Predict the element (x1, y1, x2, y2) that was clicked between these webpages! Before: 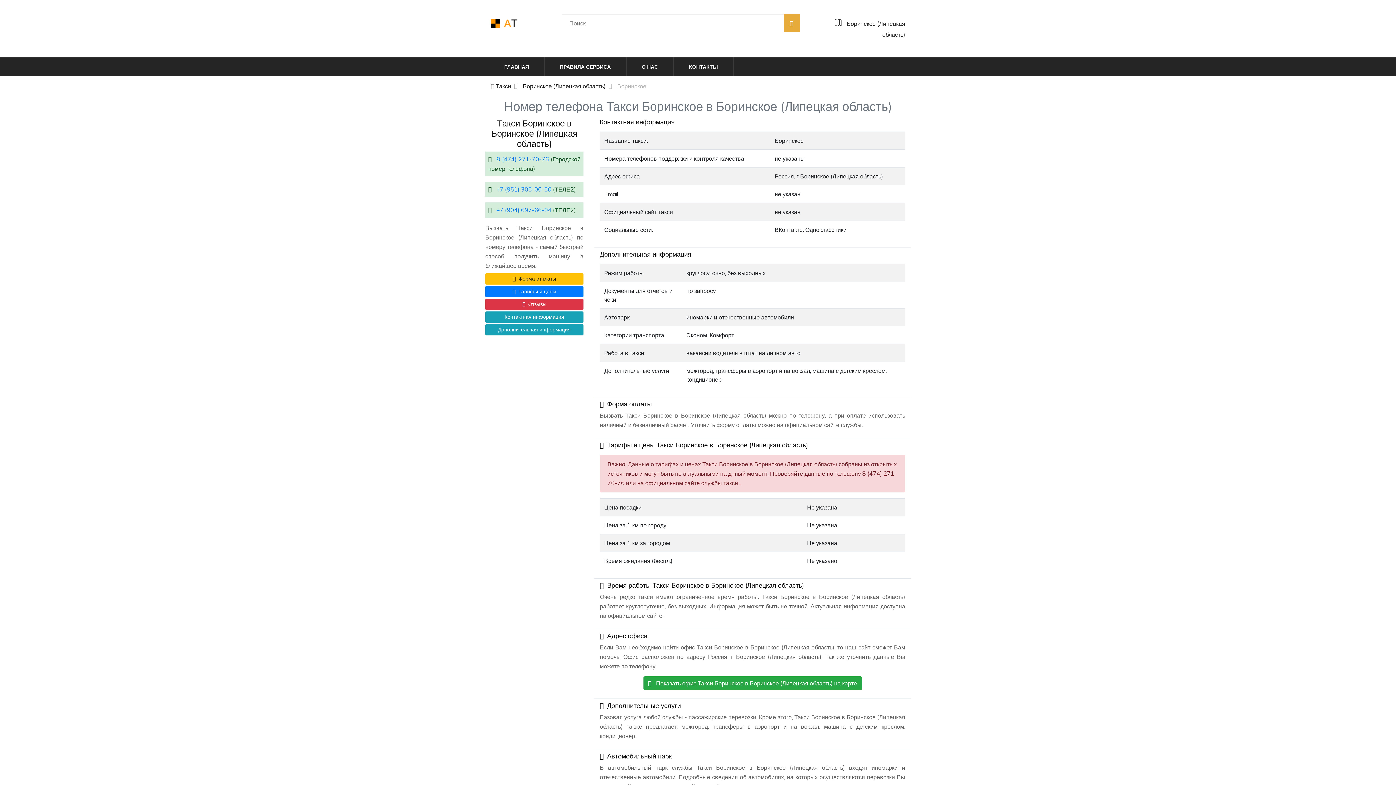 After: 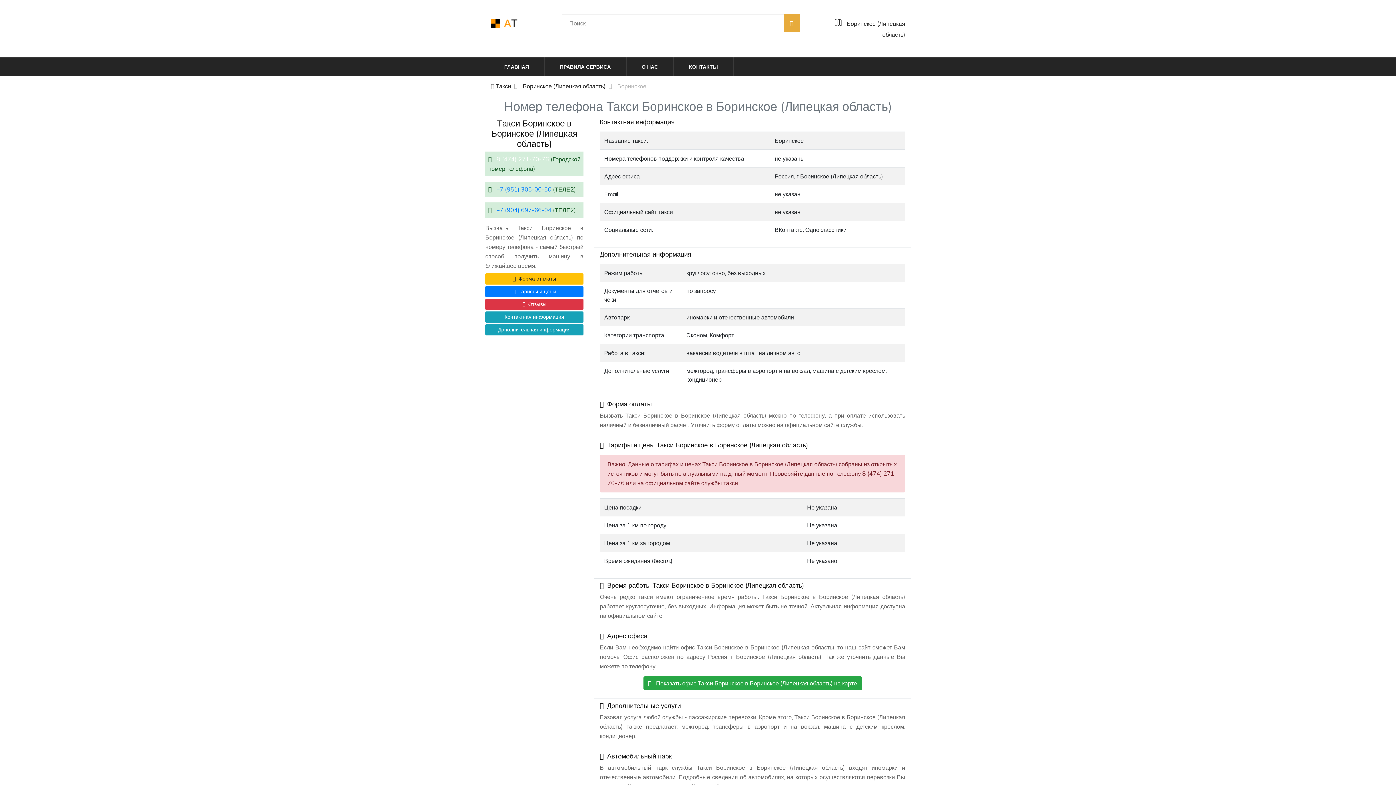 Action: label: 8 (474) 271-70-76  bbox: (496, 155, 550, 162)